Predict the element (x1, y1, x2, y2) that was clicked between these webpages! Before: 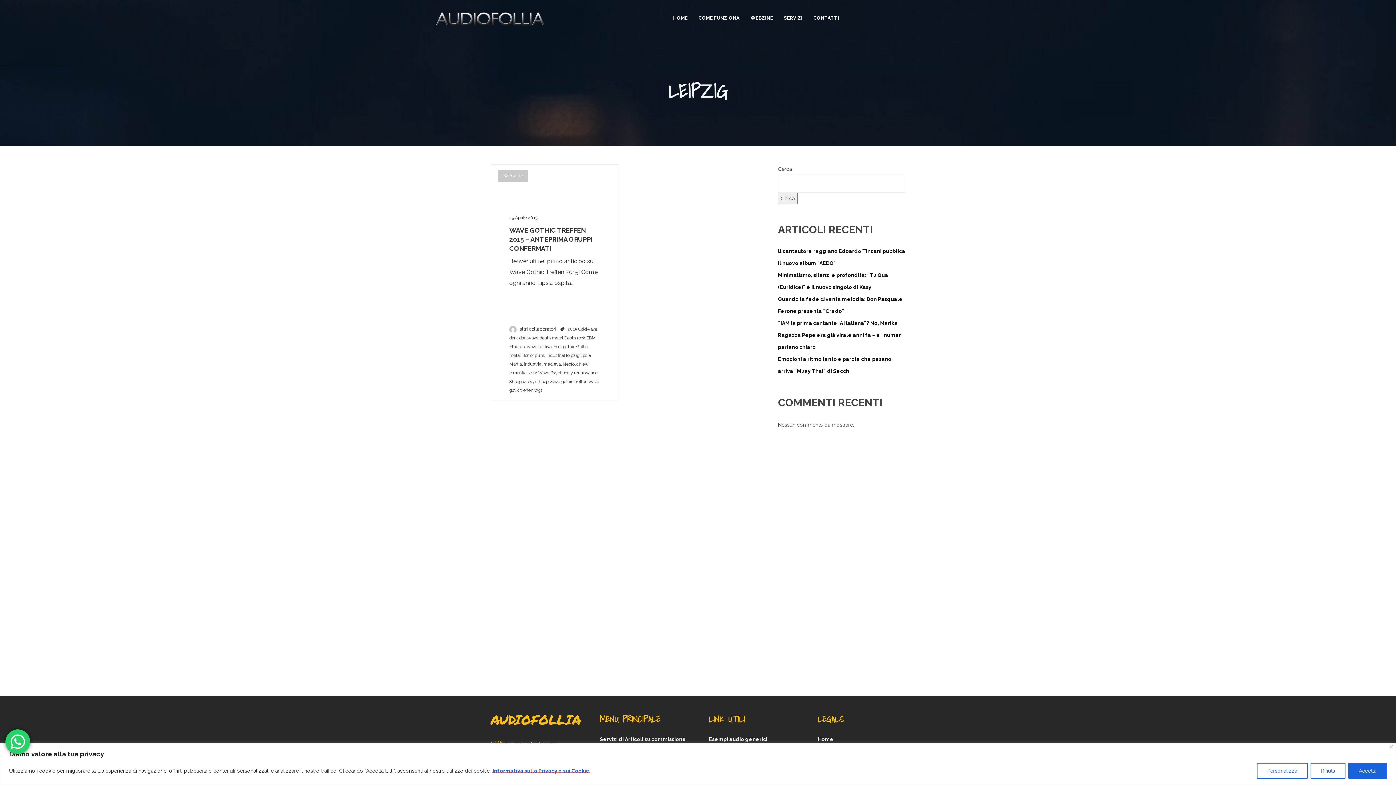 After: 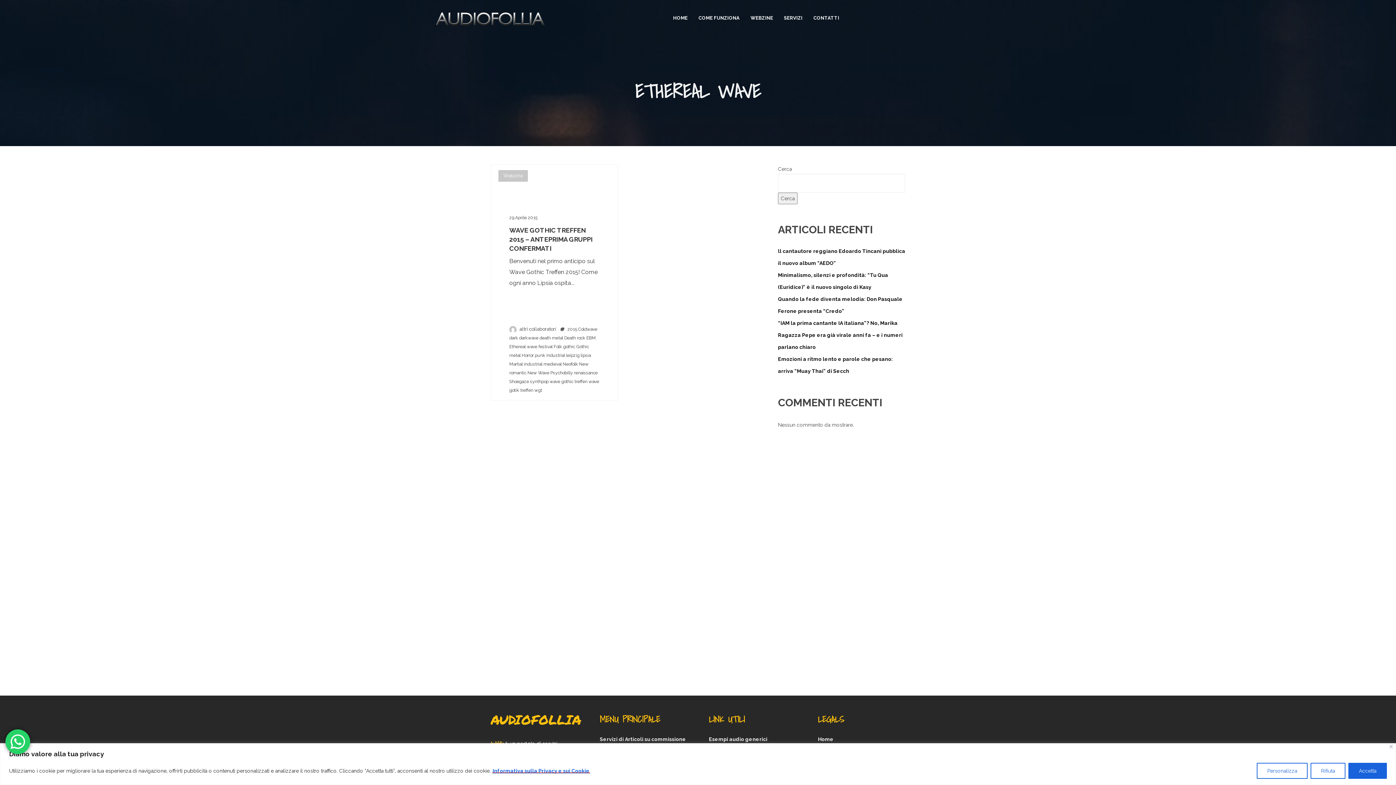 Action: label: Ethereal wave bbox: (509, 344, 537, 349)